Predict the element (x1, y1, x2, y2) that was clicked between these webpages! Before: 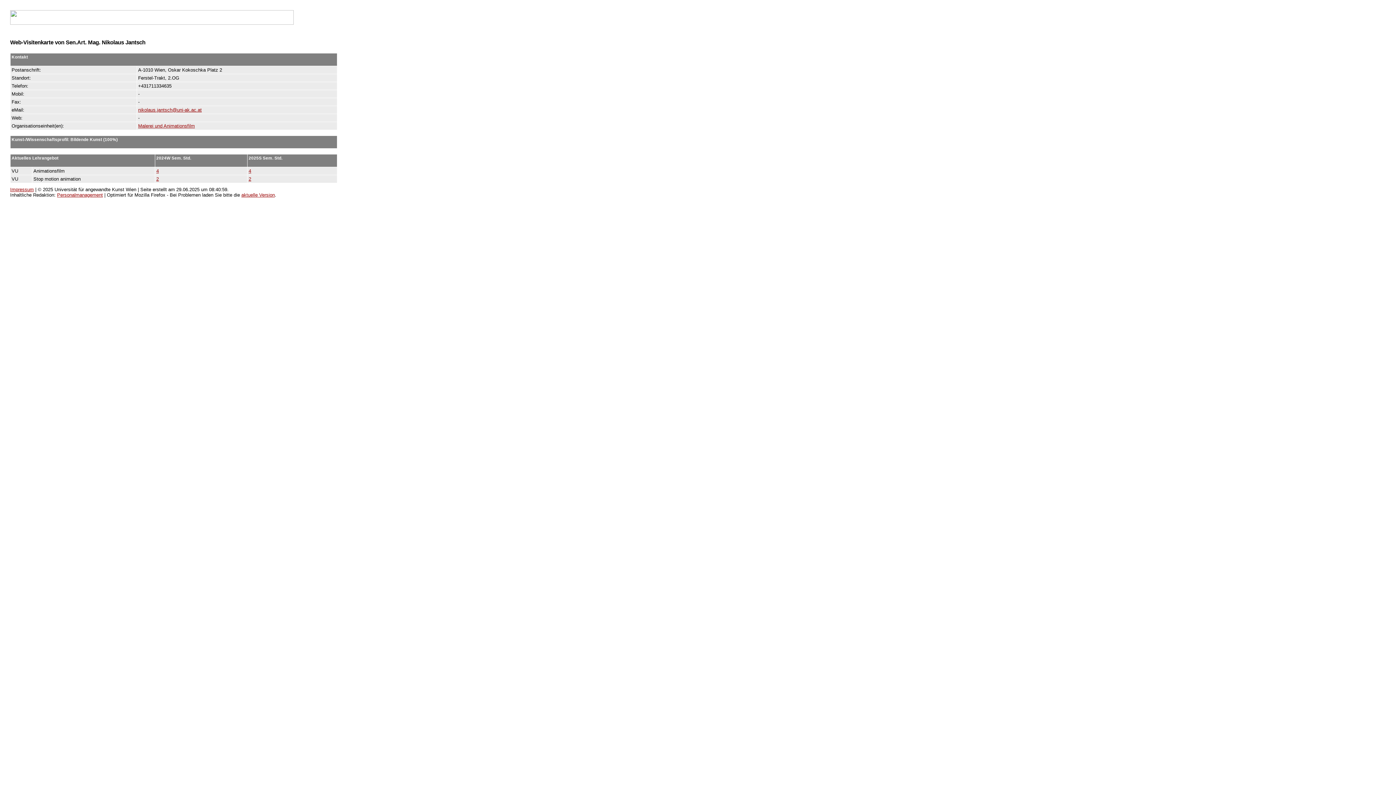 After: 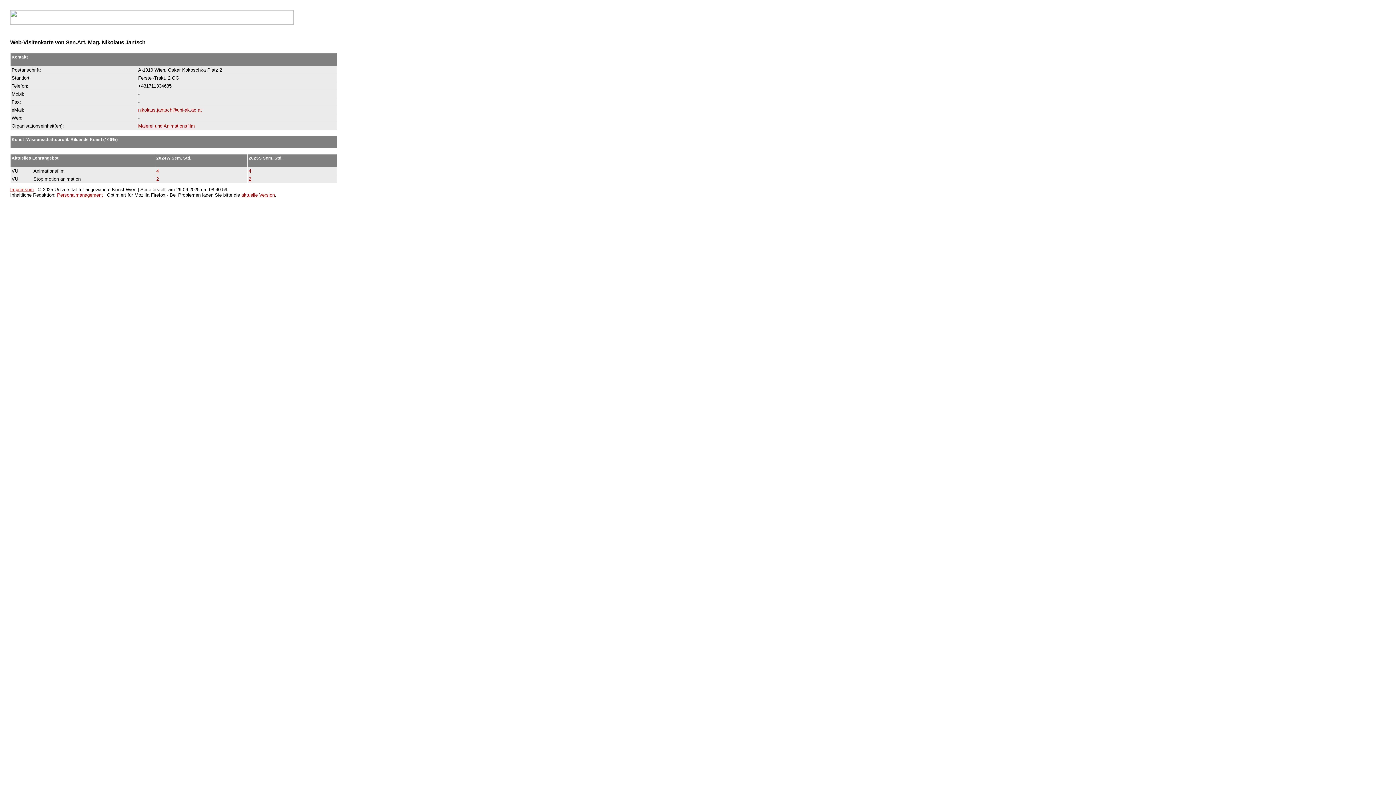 Action: label: Personalmanagement bbox: (57, 192, 102, 197)